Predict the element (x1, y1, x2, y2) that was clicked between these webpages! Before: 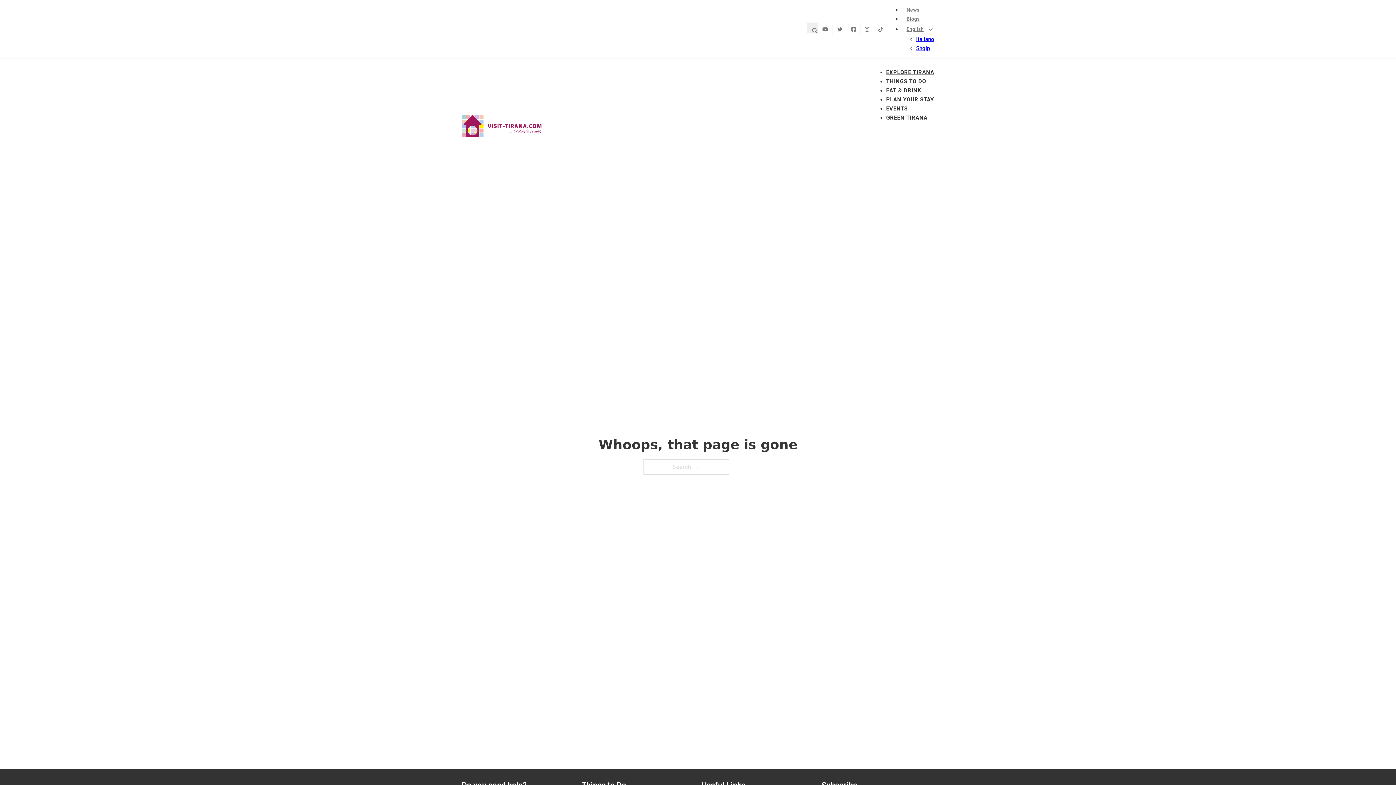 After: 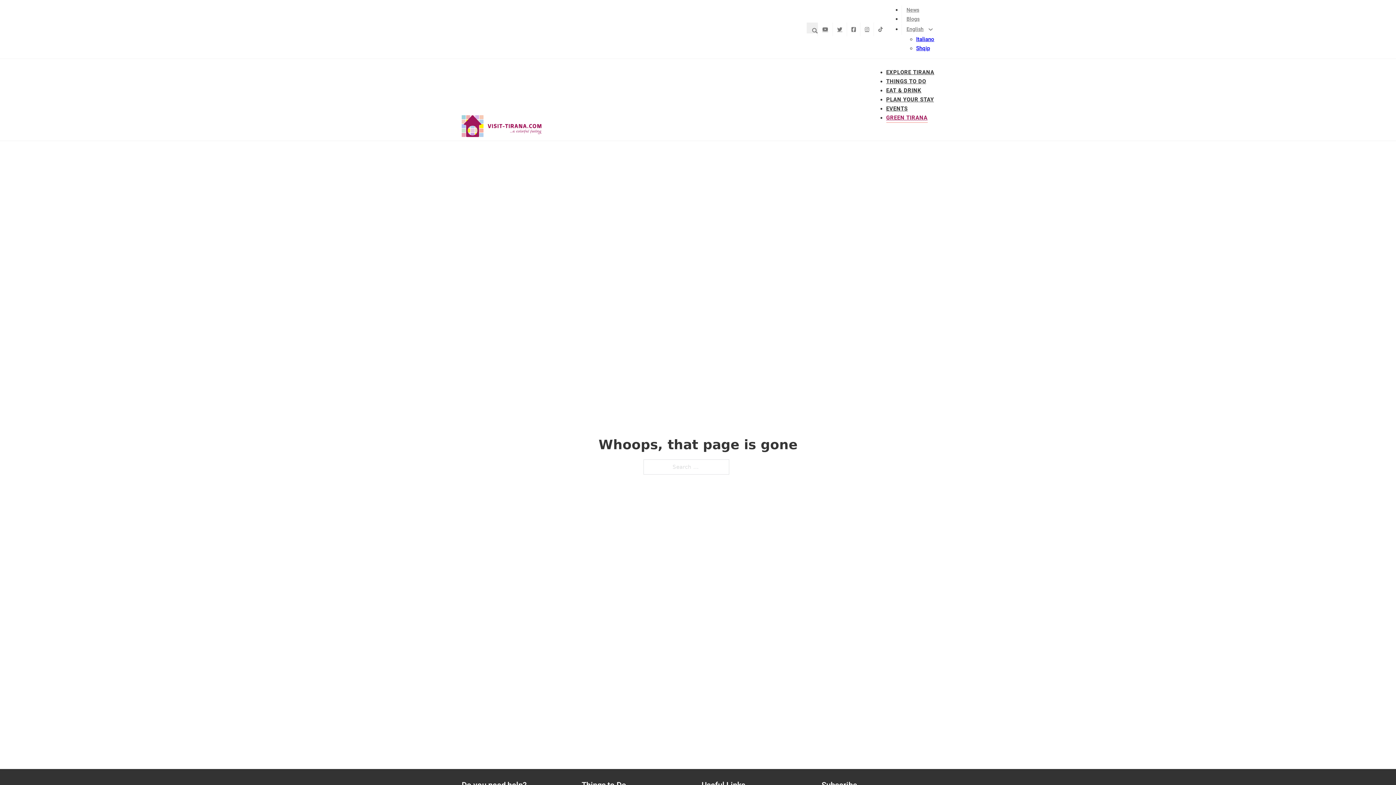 Action: label: GREEN TIRANA bbox: (886, 113, 927, 123)